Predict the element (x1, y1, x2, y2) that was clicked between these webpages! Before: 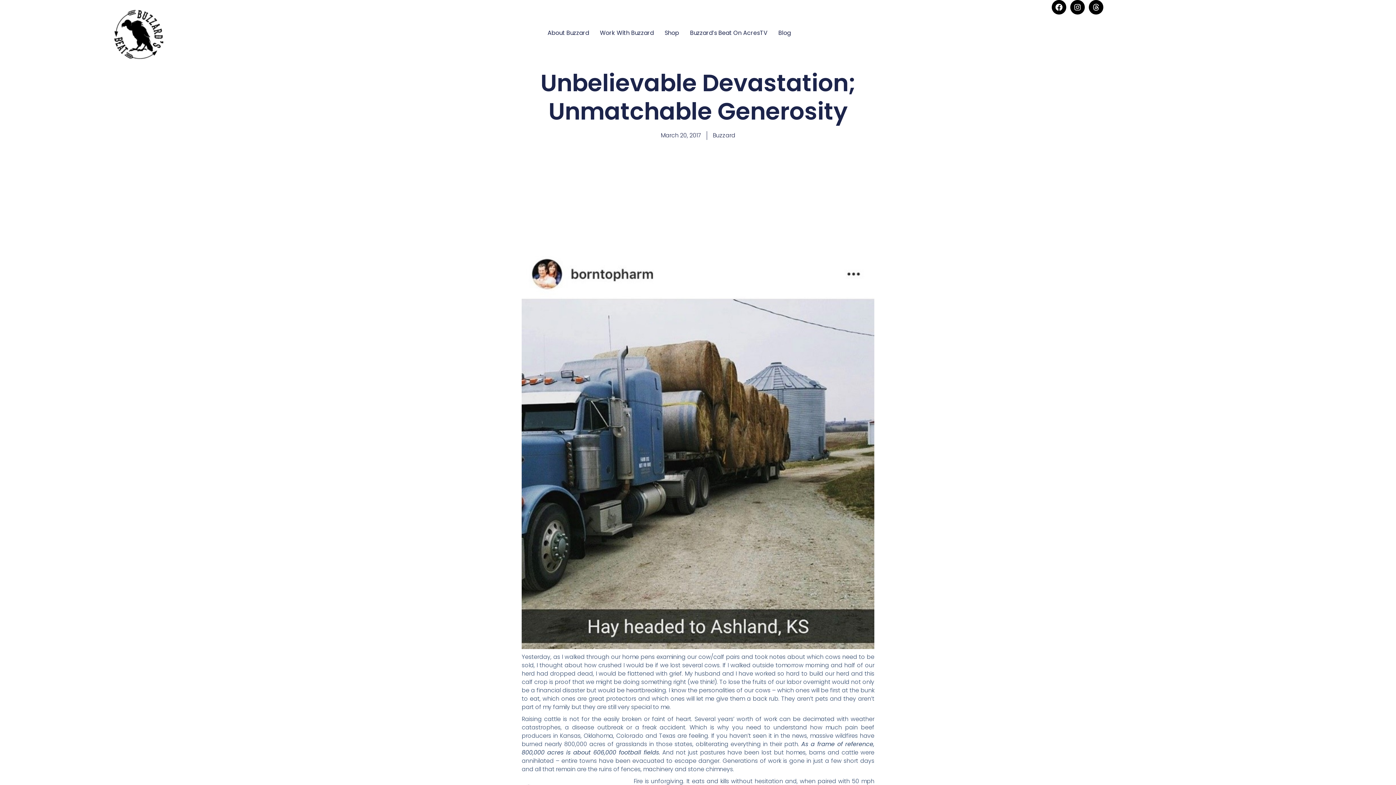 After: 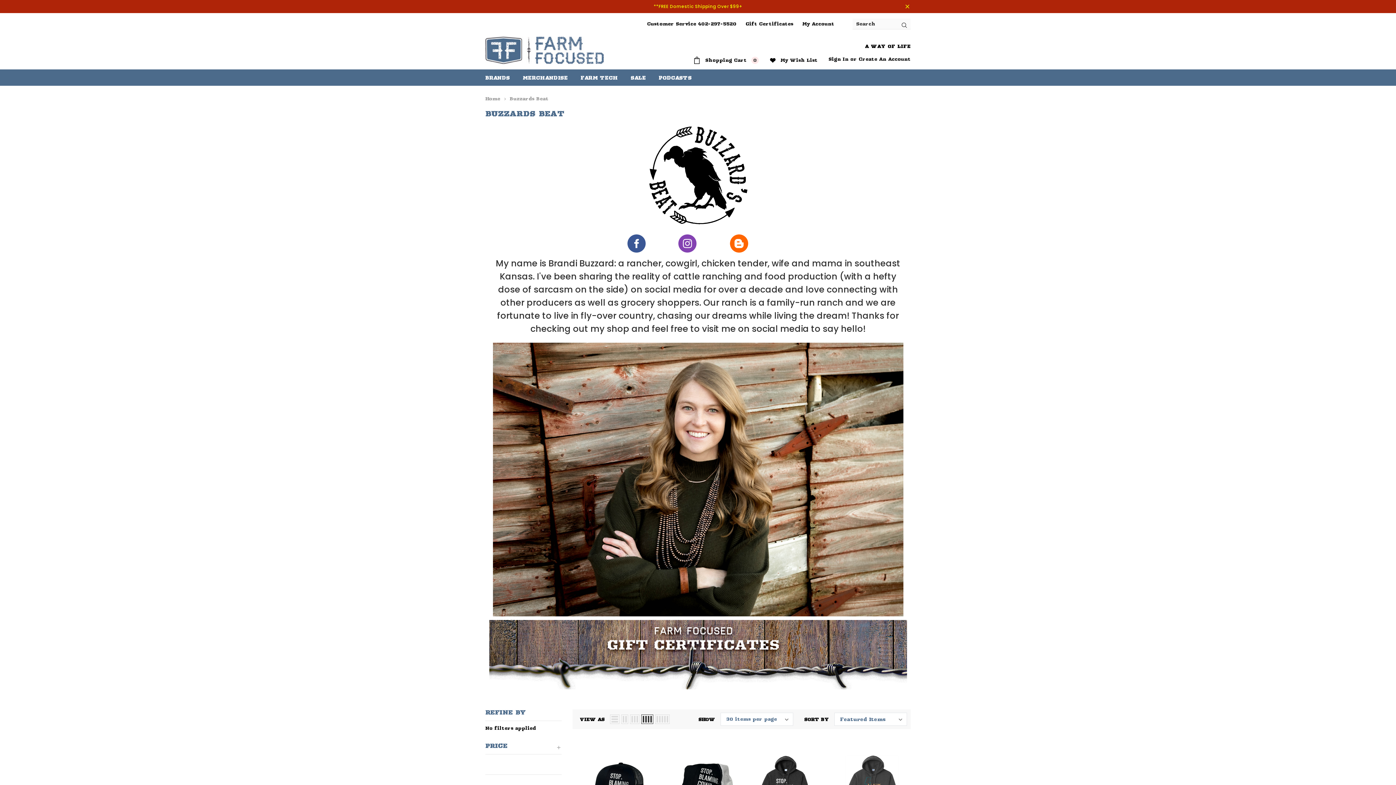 Action: bbox: (664, 30, 679, 35) label: Shop